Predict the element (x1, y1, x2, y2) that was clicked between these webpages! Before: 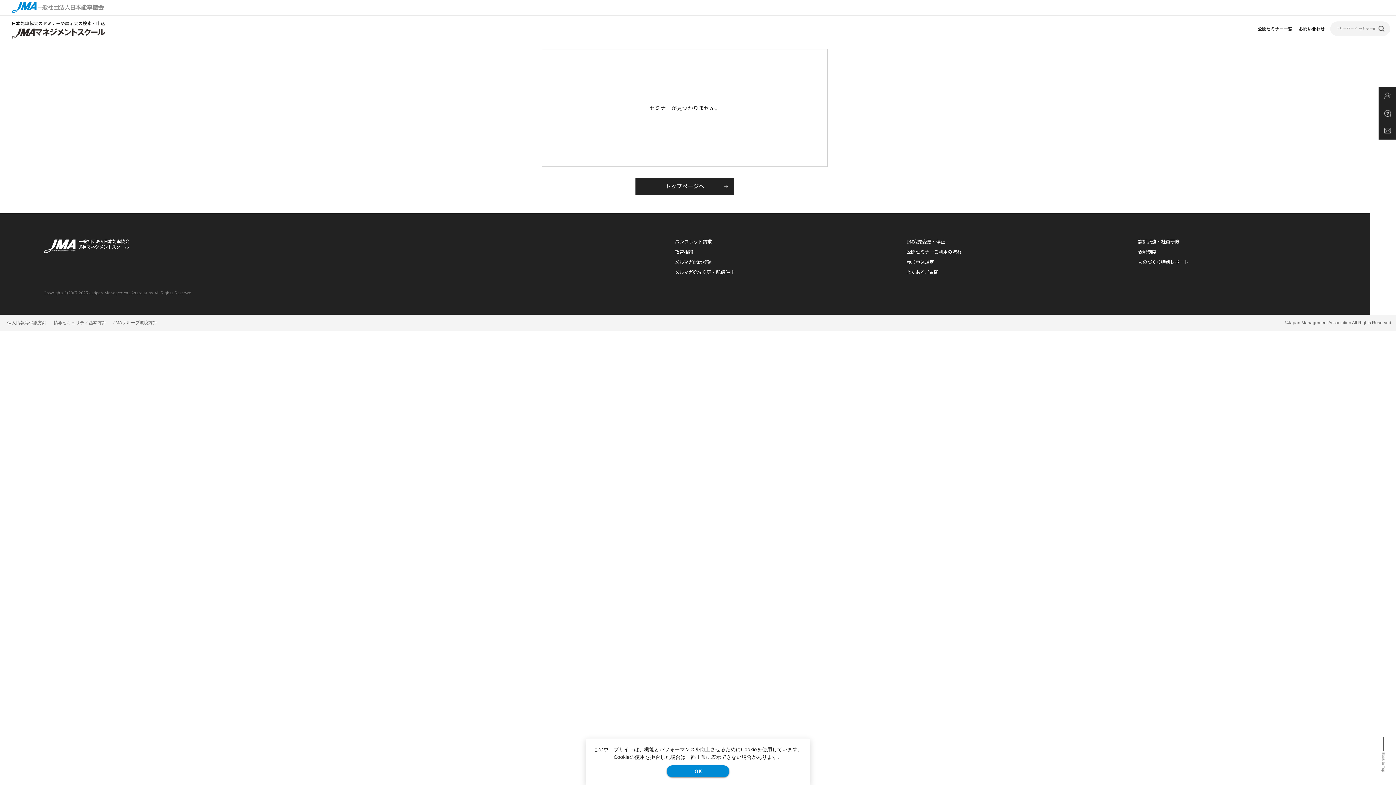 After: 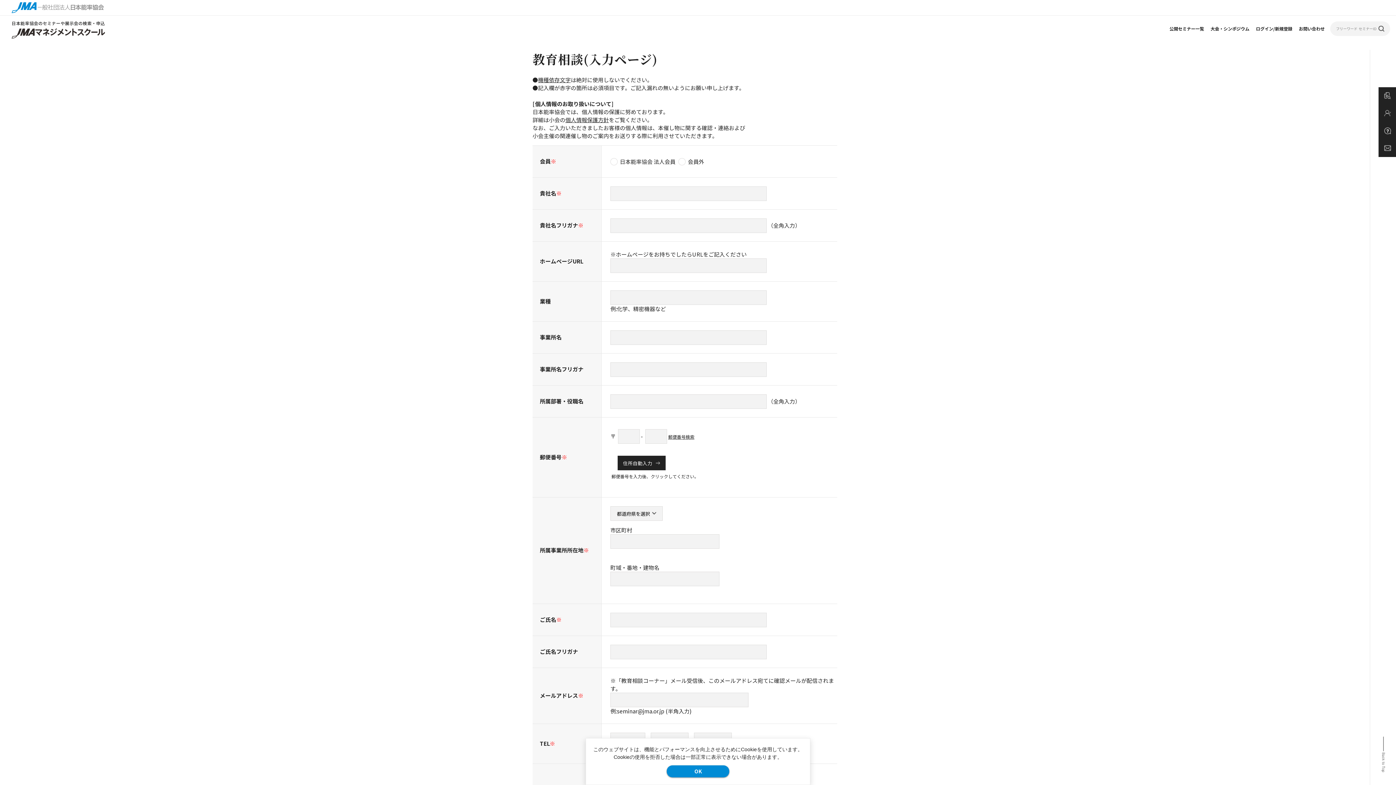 Action: label: 教育相談 bbox: (674, 248, 693, 255)